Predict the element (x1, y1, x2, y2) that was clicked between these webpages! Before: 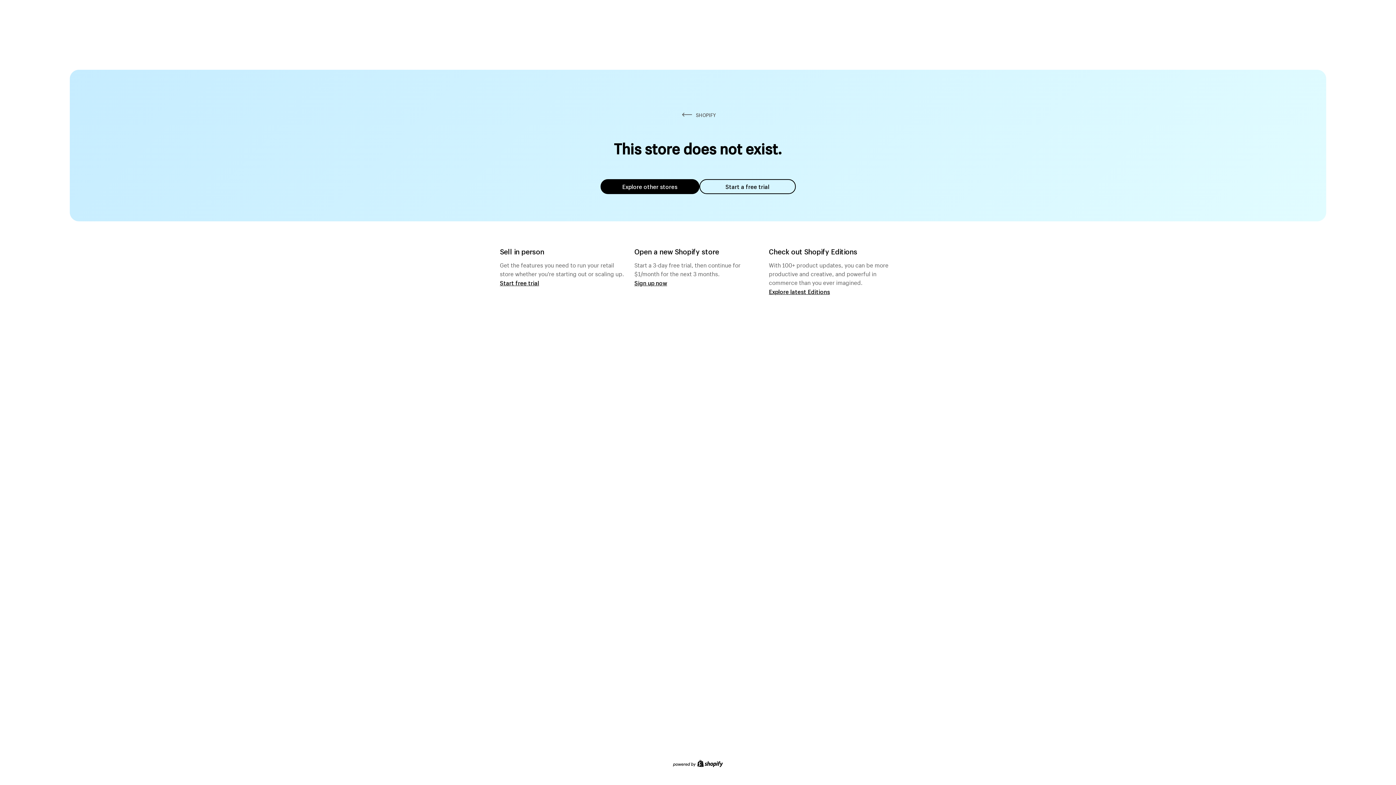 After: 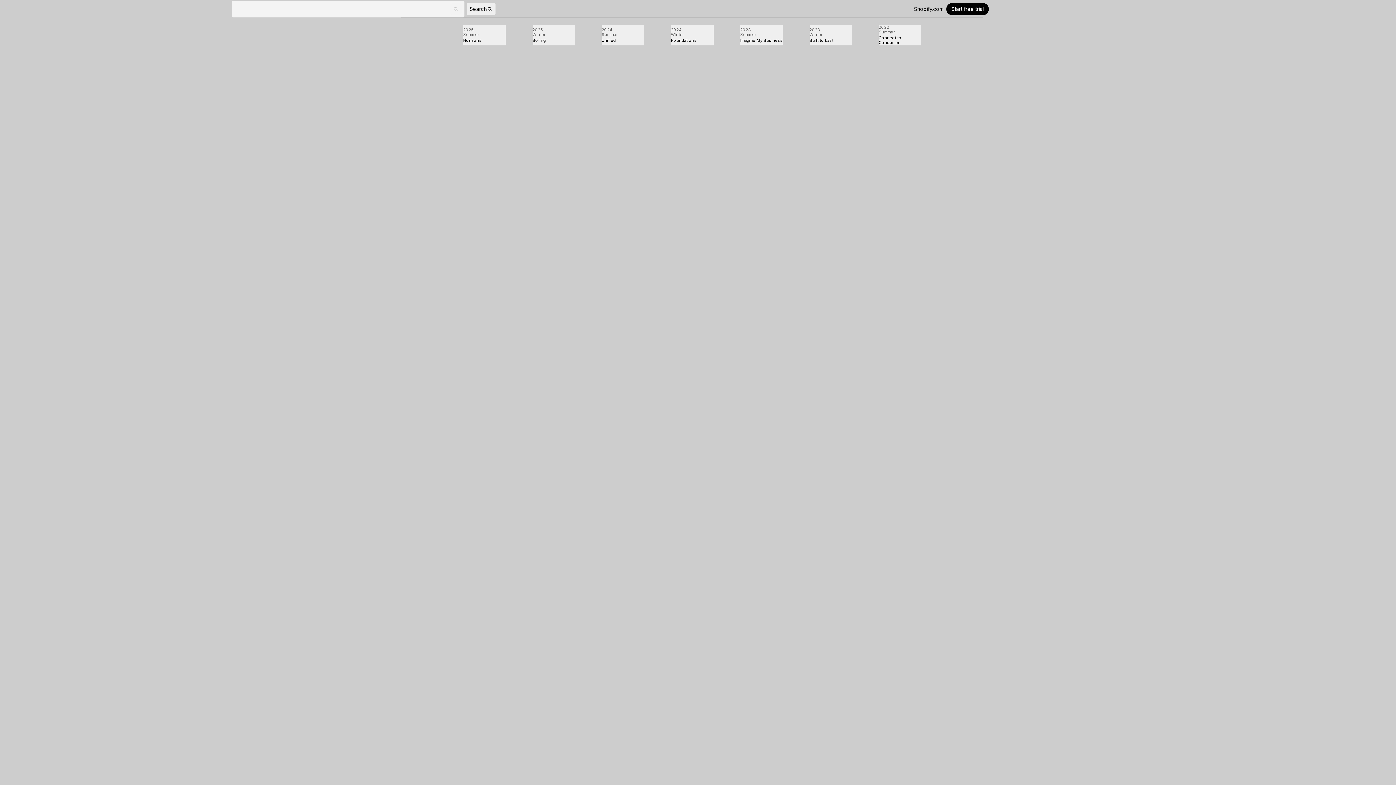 Action: bbox: (769, 287, 830, 295) label: Explore latest Editions